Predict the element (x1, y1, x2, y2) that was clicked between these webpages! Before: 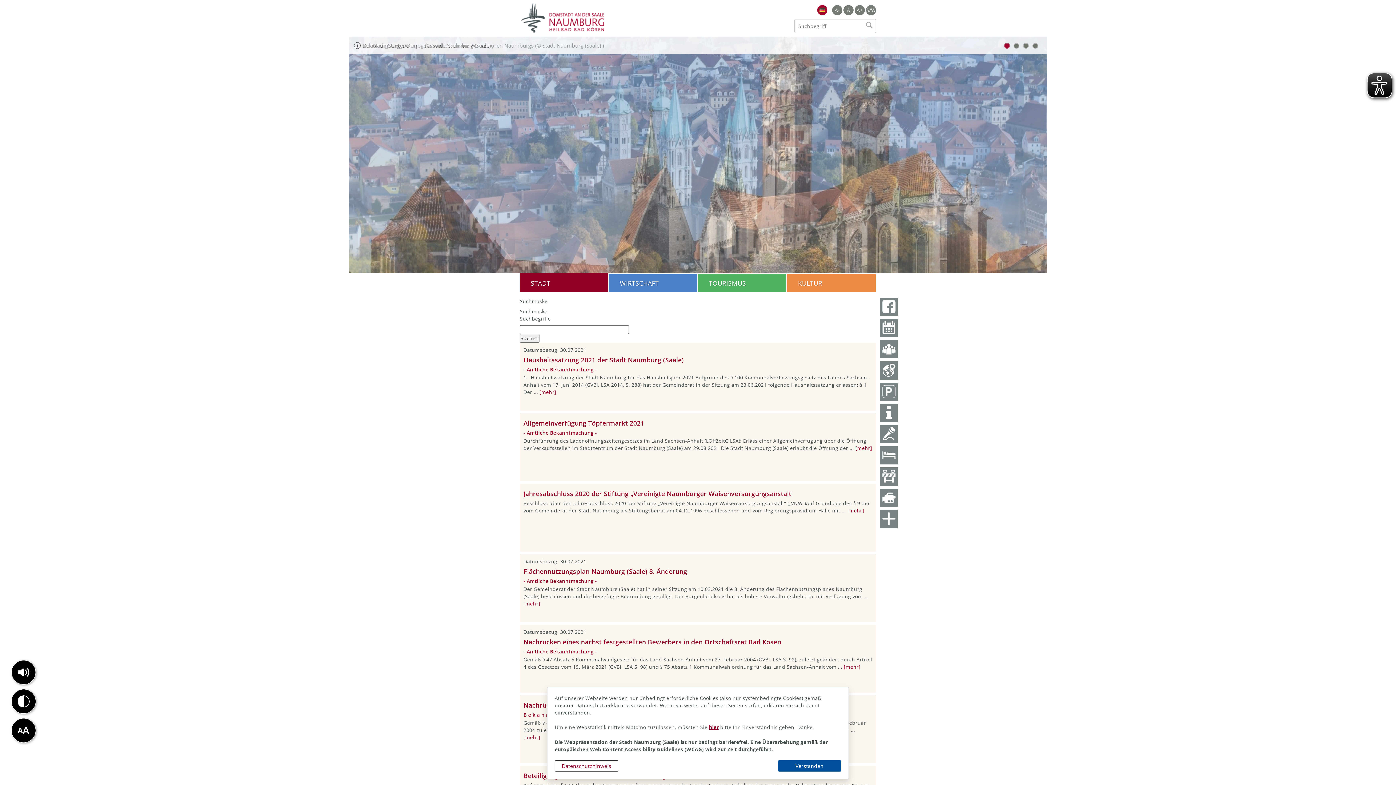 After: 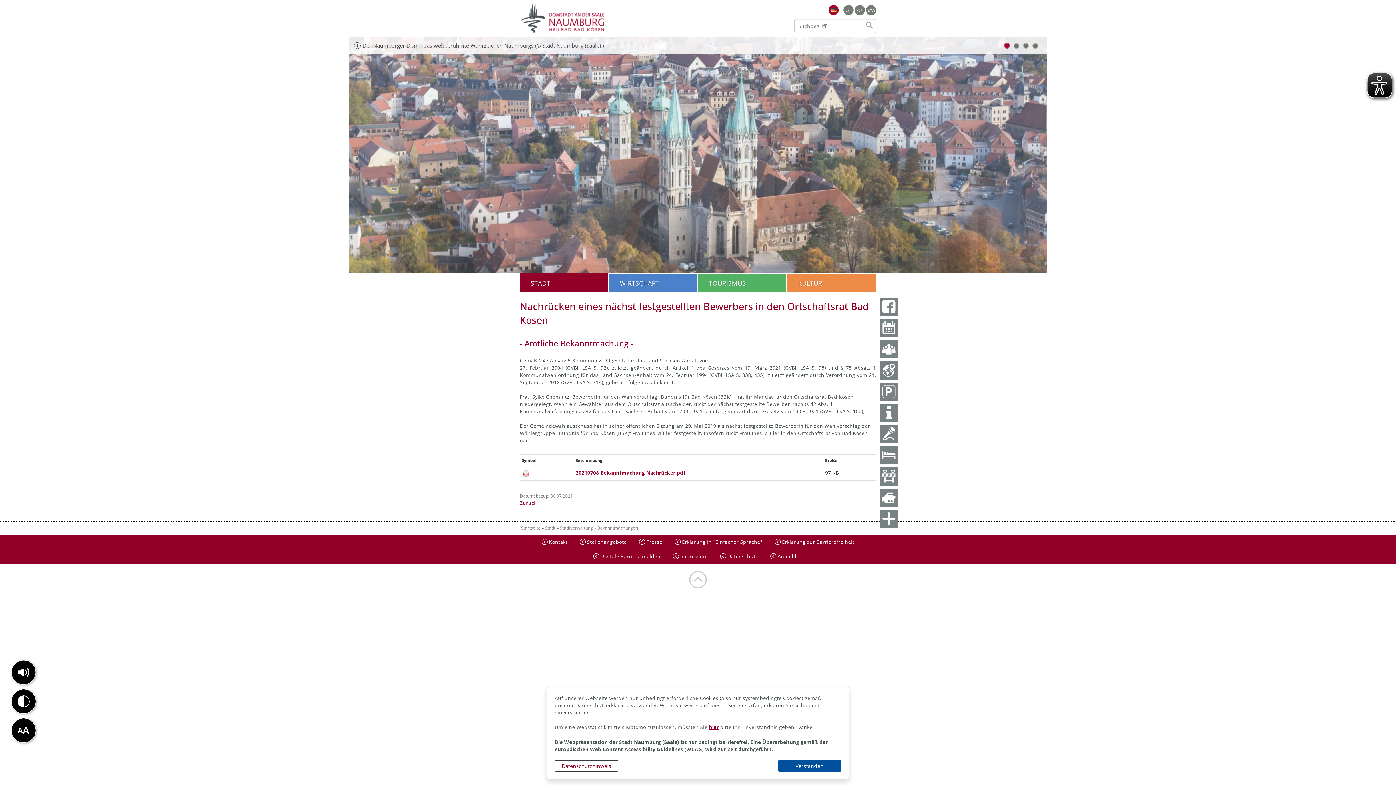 Action: bbox: (523, 637, 781, 646) label: Nachrücken eines nächst festgestellten Bewerbers in den Ortschaftsrat Bad Kösen